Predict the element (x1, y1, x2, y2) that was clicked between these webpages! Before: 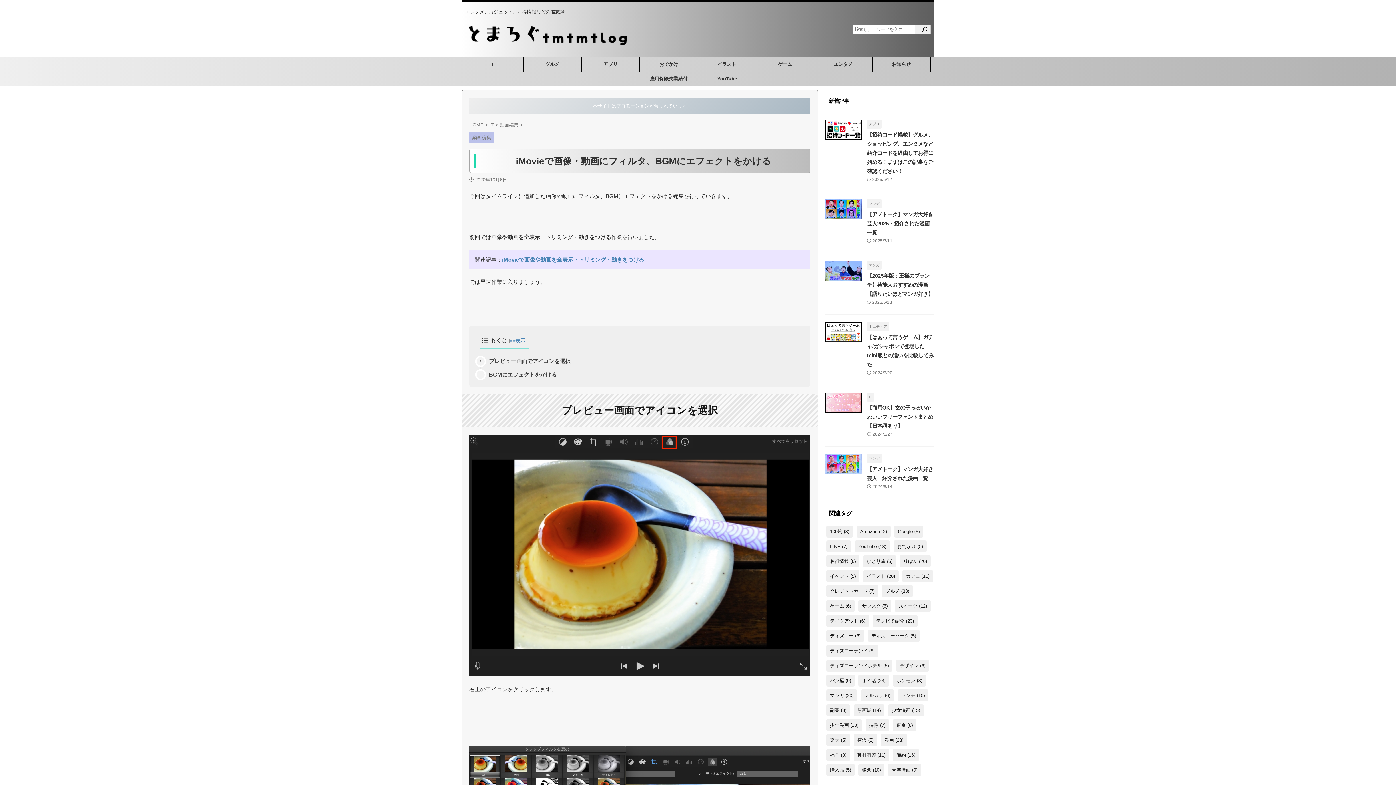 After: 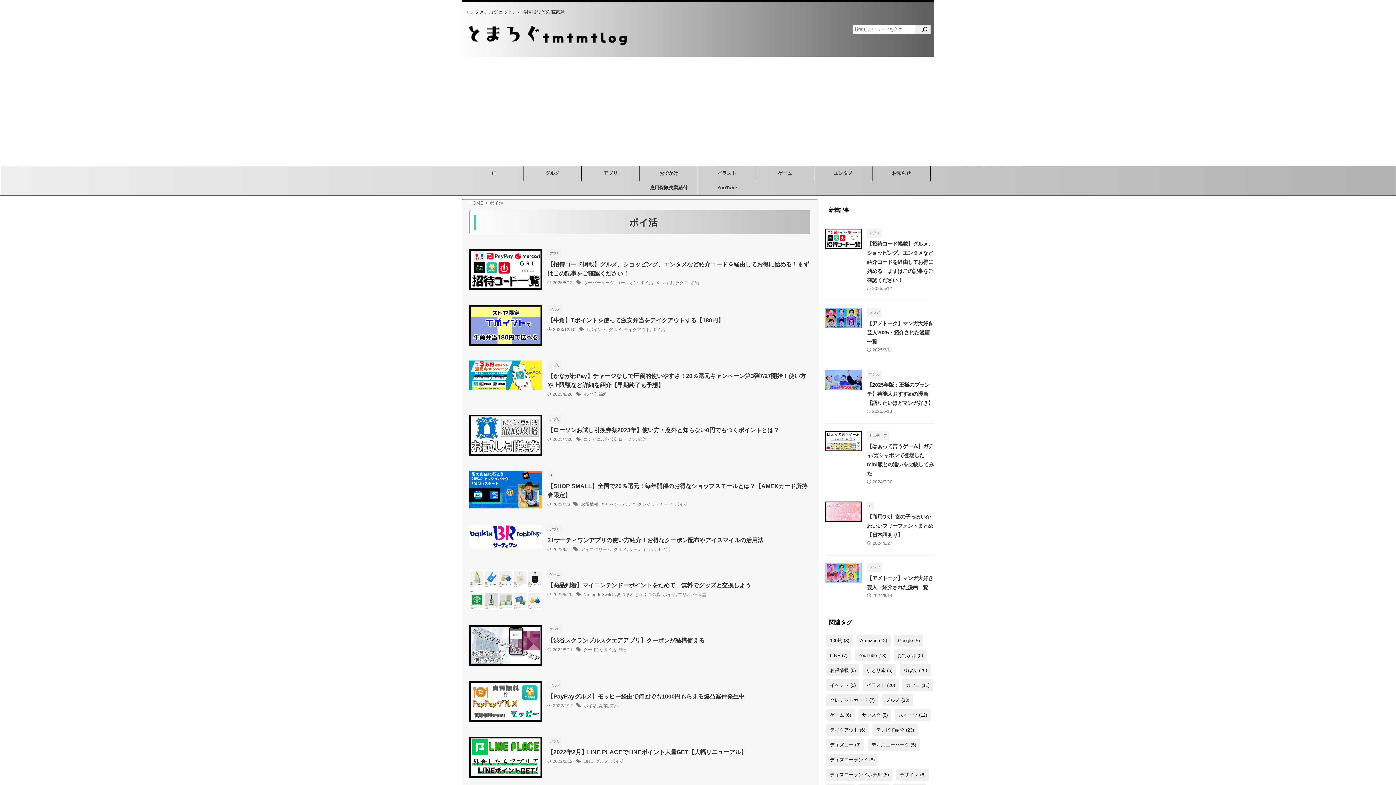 Action: label: ポイ活 (23個の項目) bbox: (858, 674, 889, 686)